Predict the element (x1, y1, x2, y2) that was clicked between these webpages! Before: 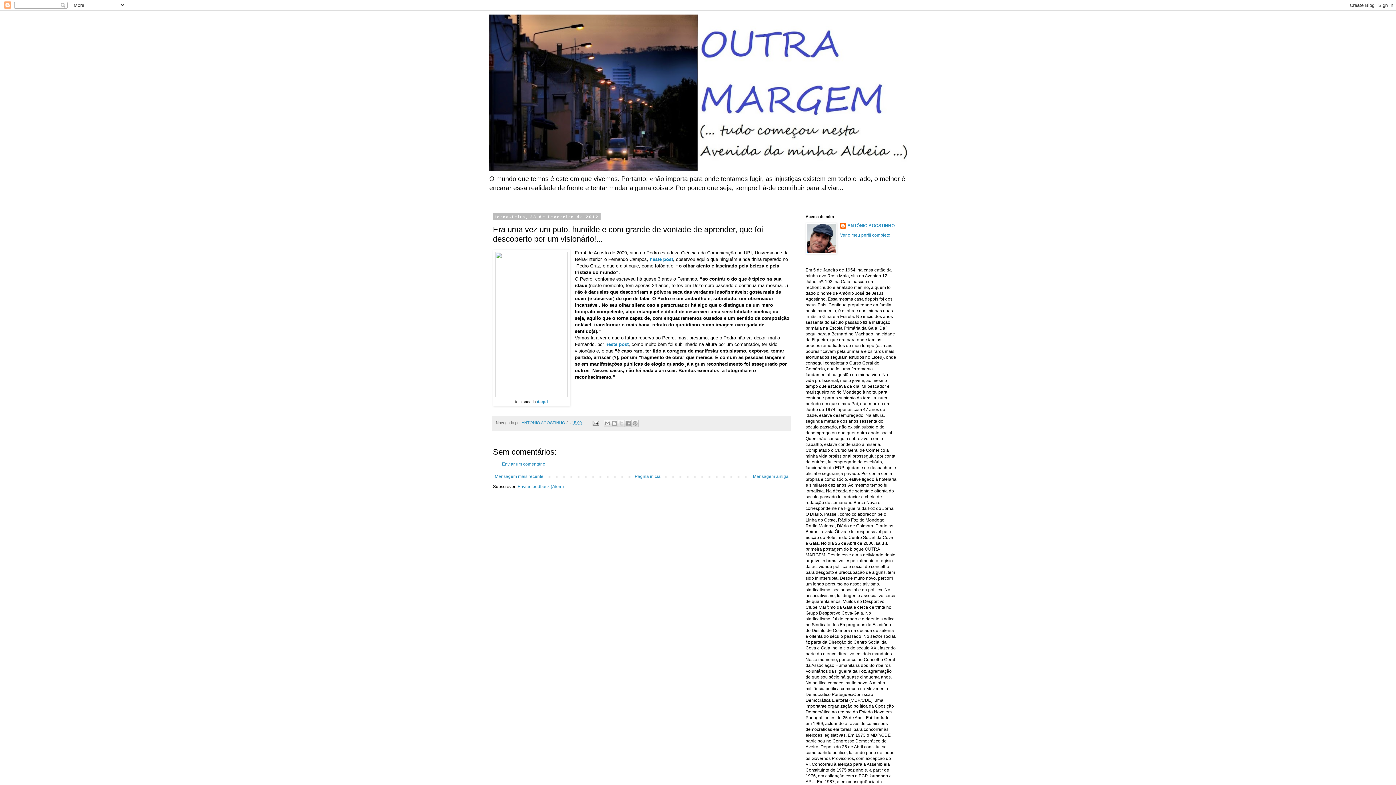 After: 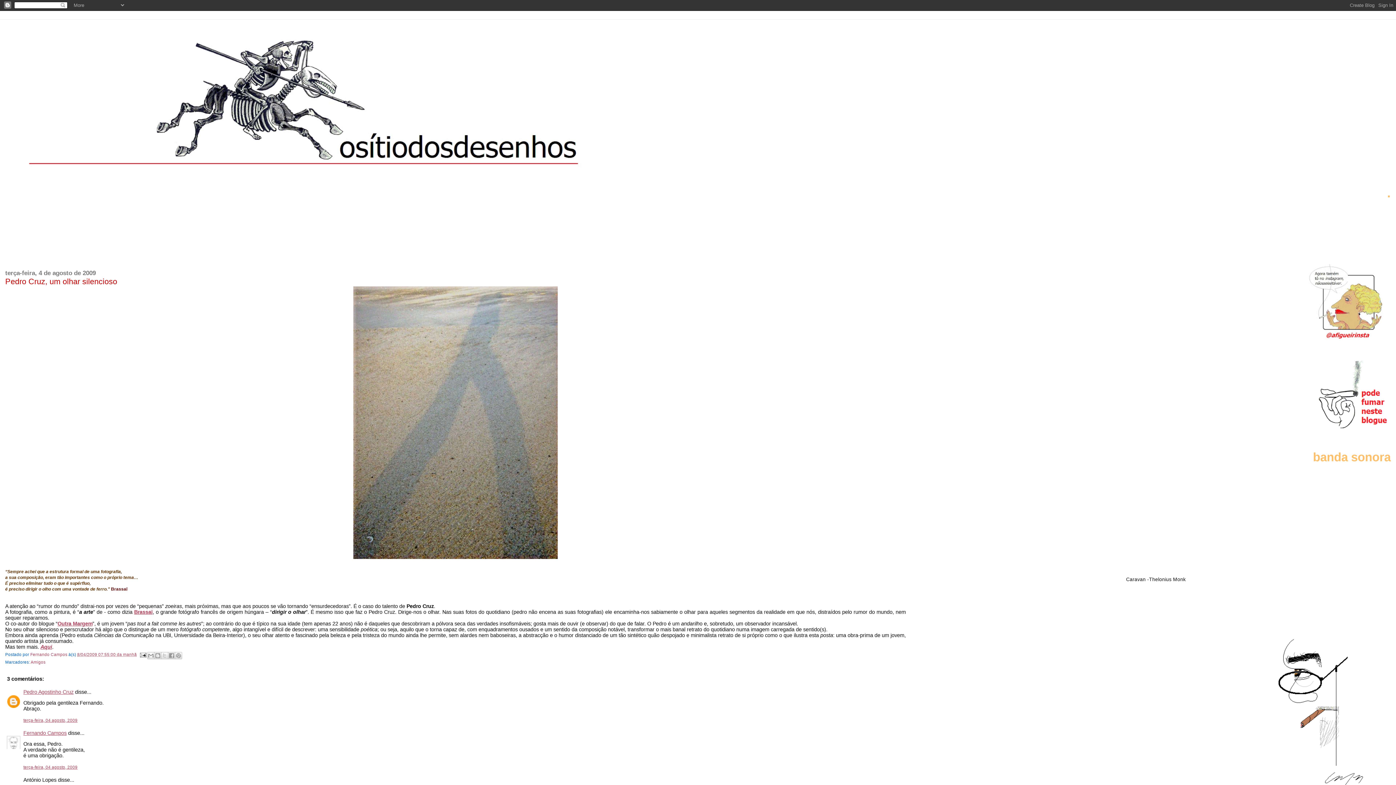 Action: bbox: (649, 256, 673, 262) label: neste post